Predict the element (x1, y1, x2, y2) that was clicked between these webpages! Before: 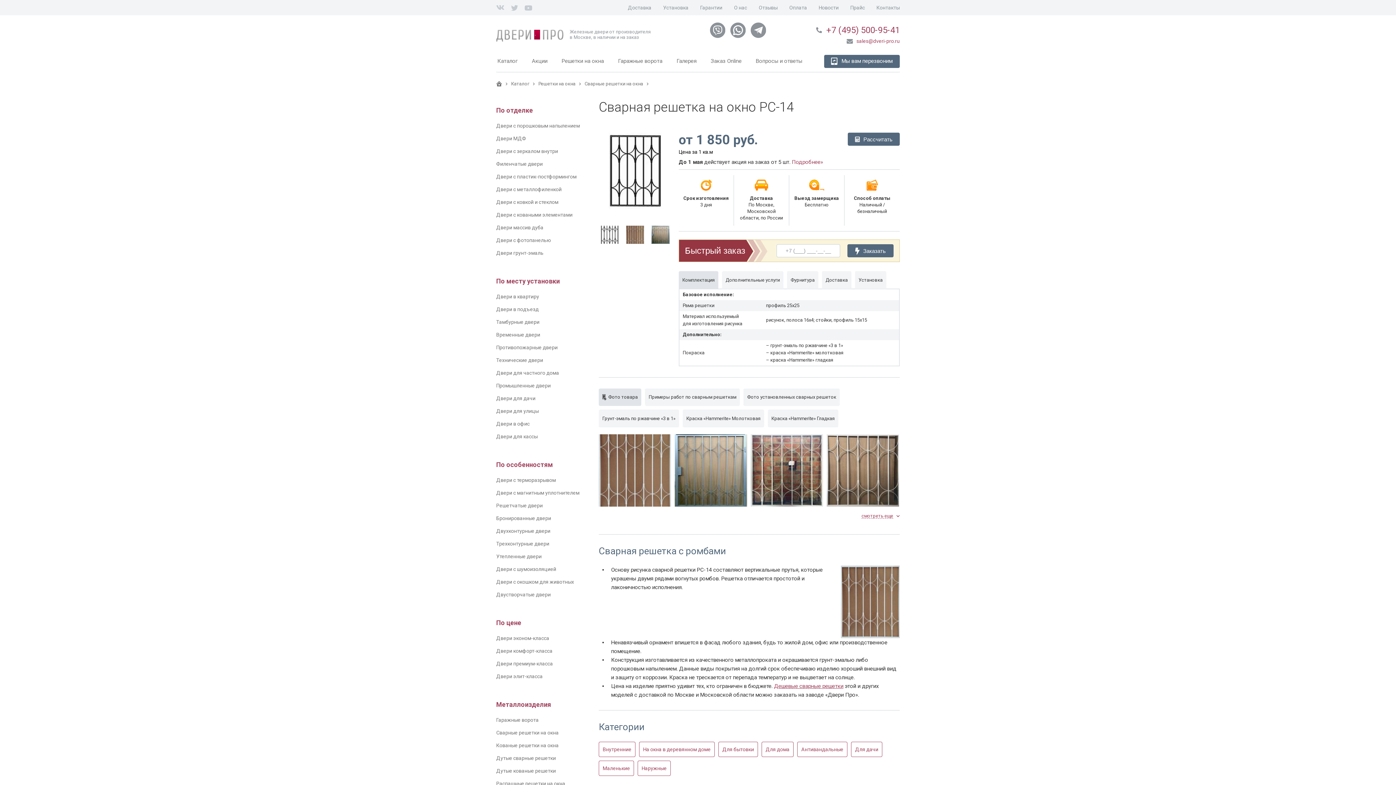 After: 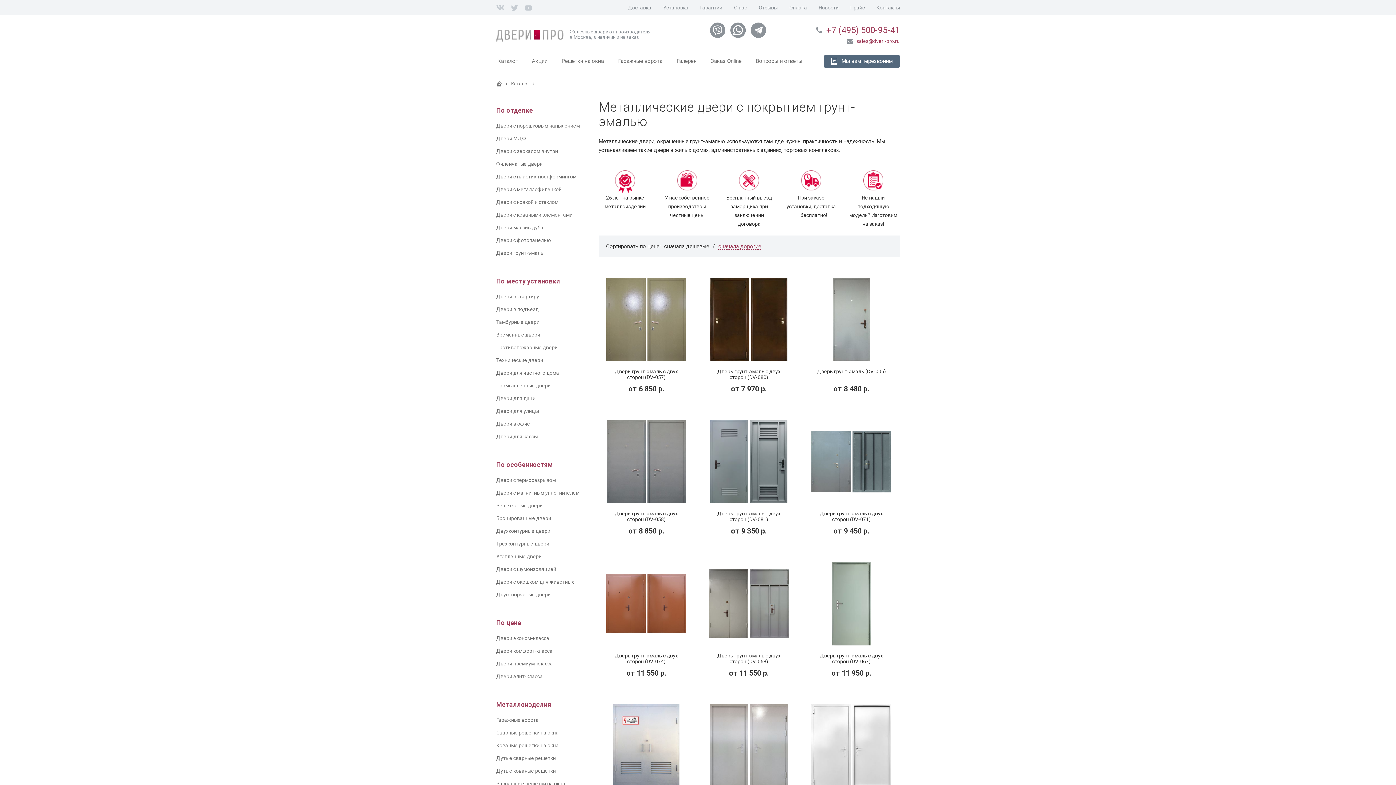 Action: label: Двери грунт-эмаль bbox: (496, 250, 543, 256)